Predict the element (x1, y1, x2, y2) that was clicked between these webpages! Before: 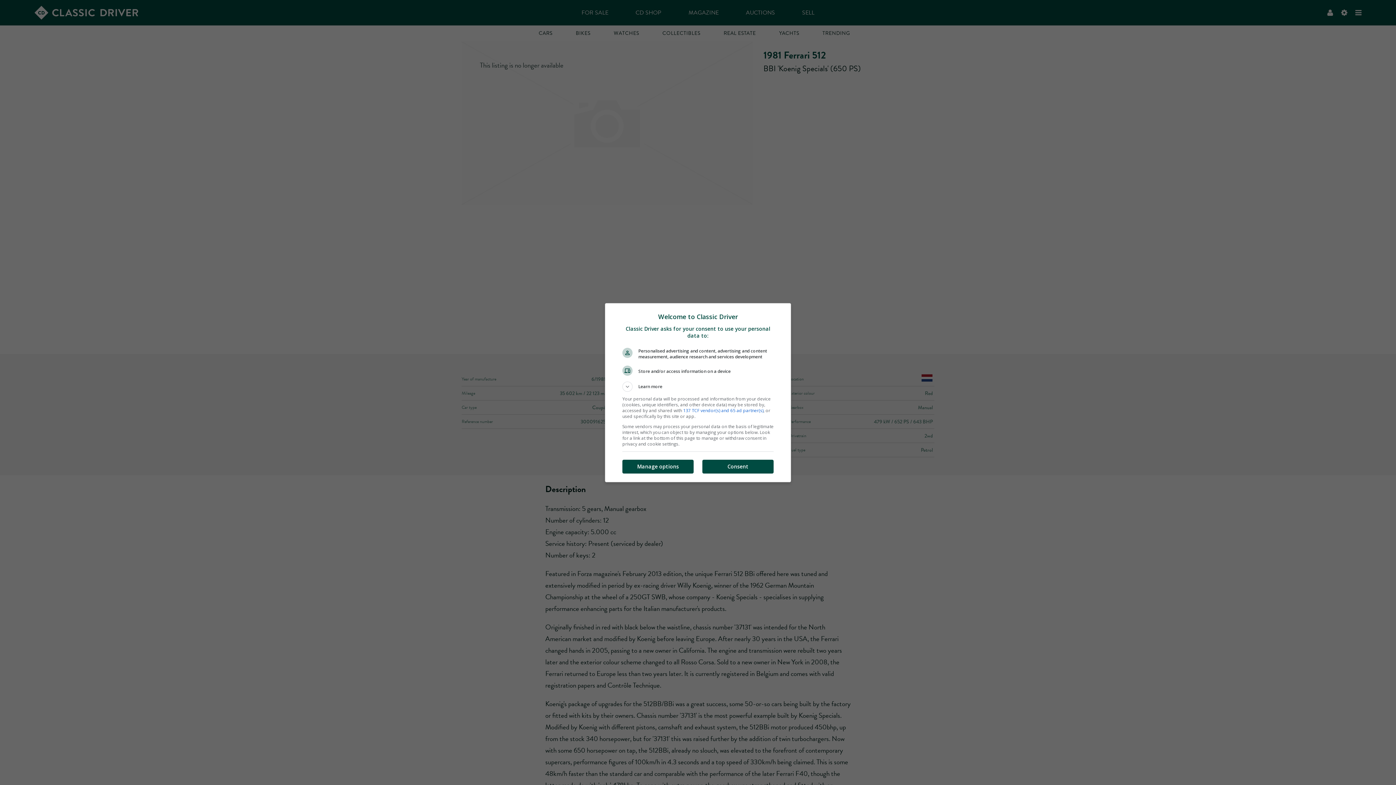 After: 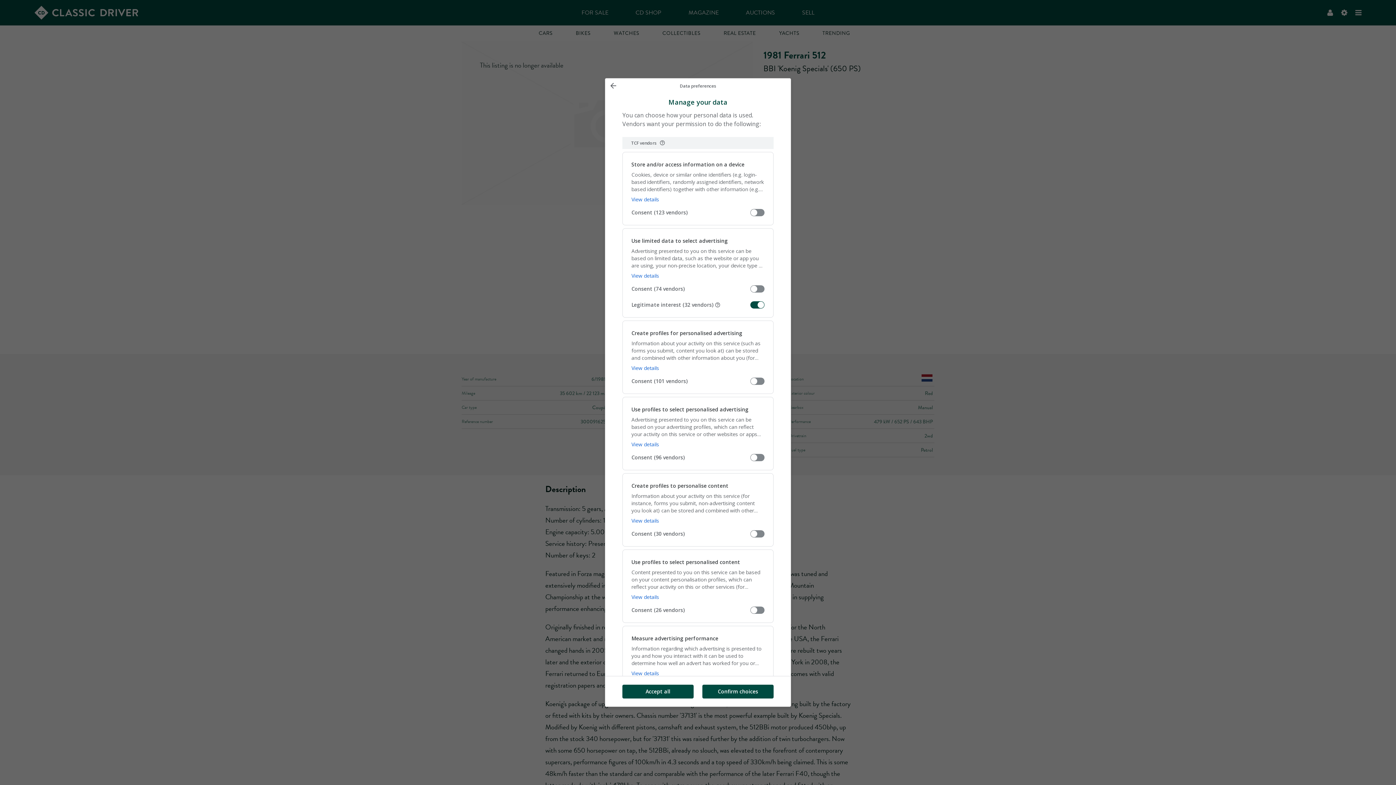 Action: label: Manage options bbox: (622, 449, 693, 463)